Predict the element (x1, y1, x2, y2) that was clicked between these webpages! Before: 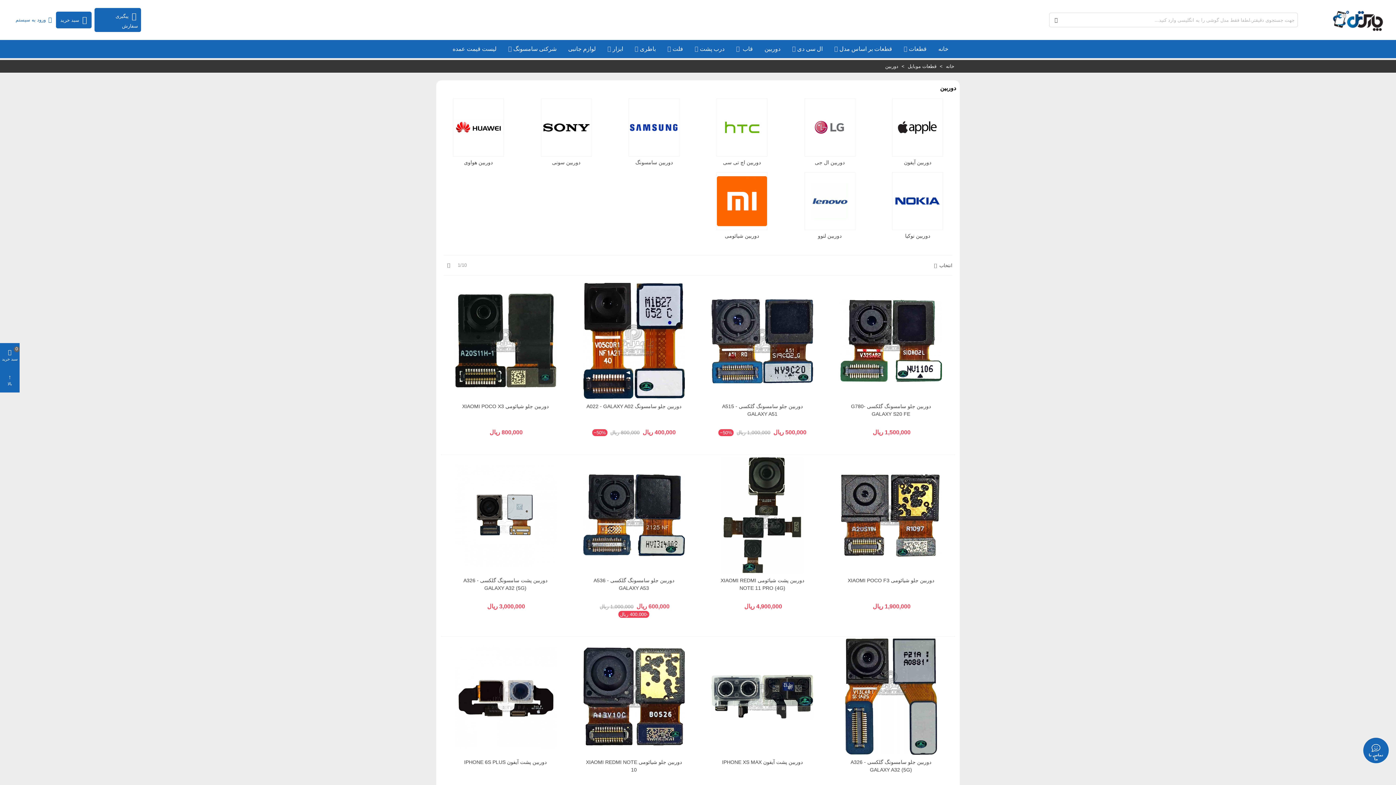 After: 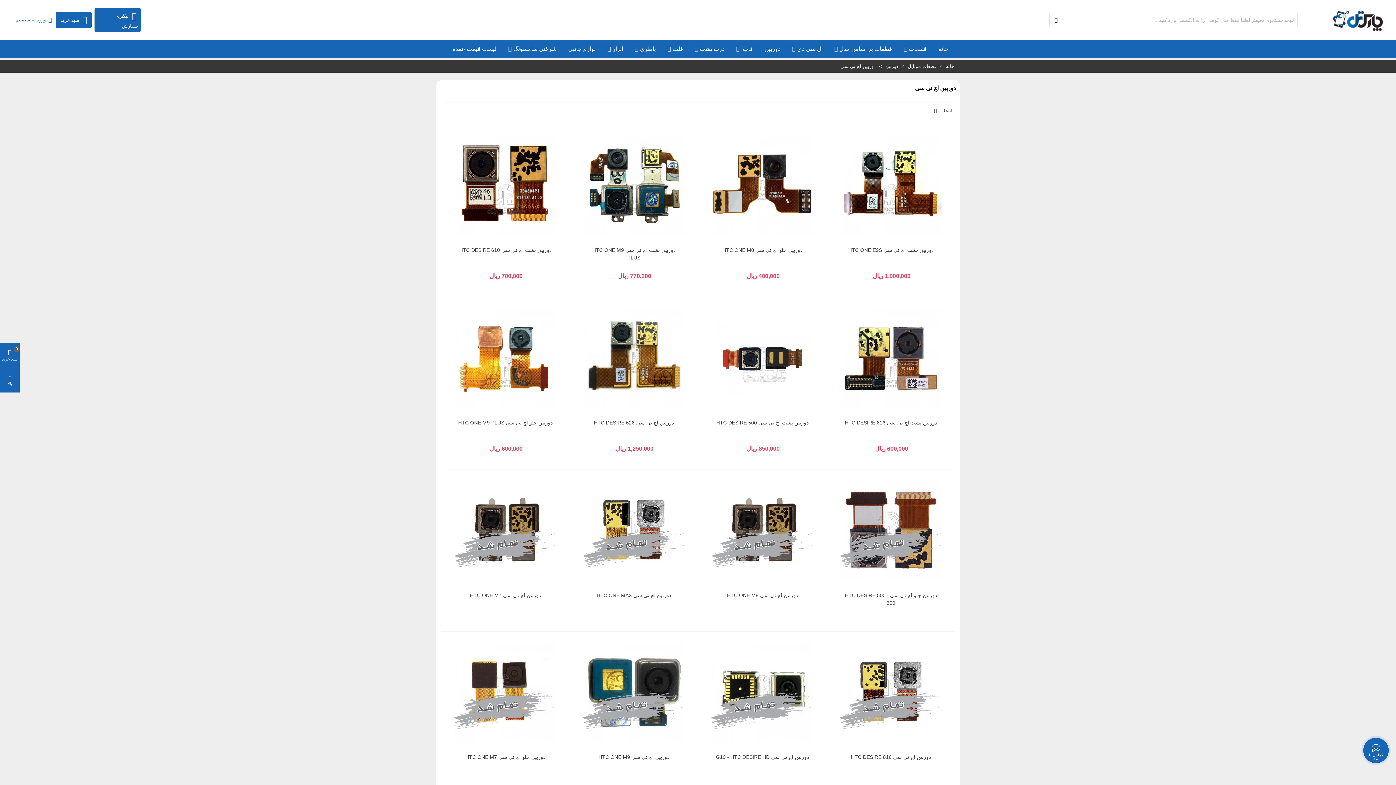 Action: bbox: (701, 98, 782, 156)